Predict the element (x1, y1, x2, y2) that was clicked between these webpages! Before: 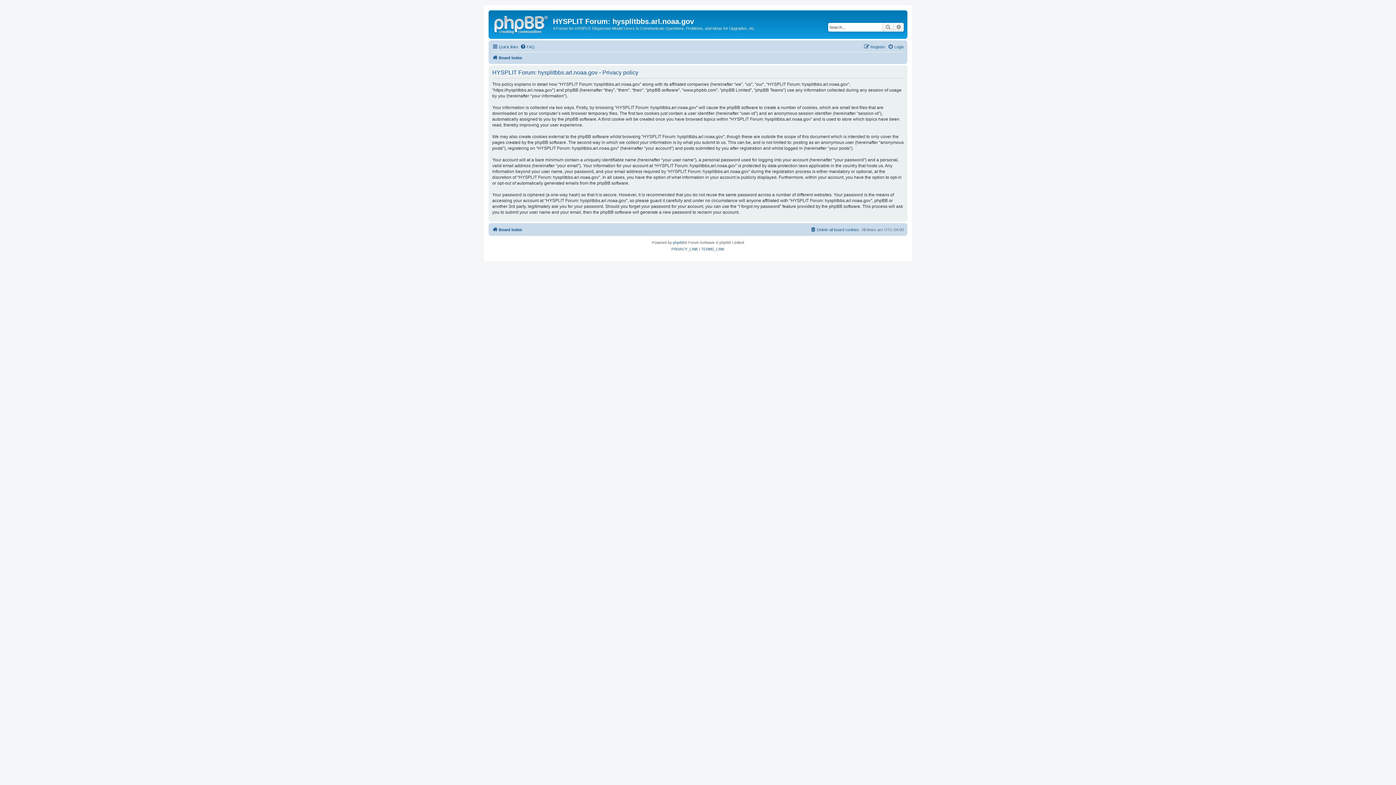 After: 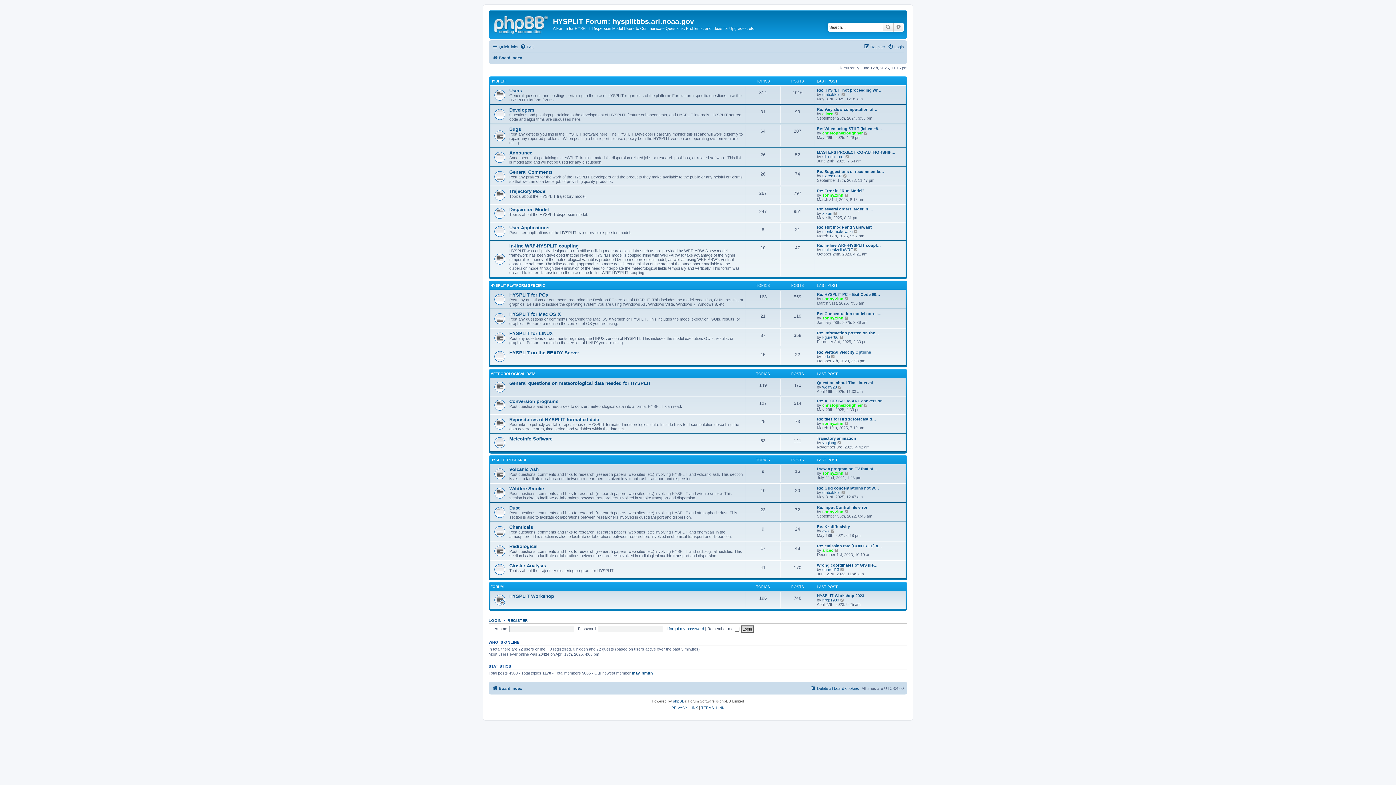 Action: bbox: (490, 12, 553, 35)